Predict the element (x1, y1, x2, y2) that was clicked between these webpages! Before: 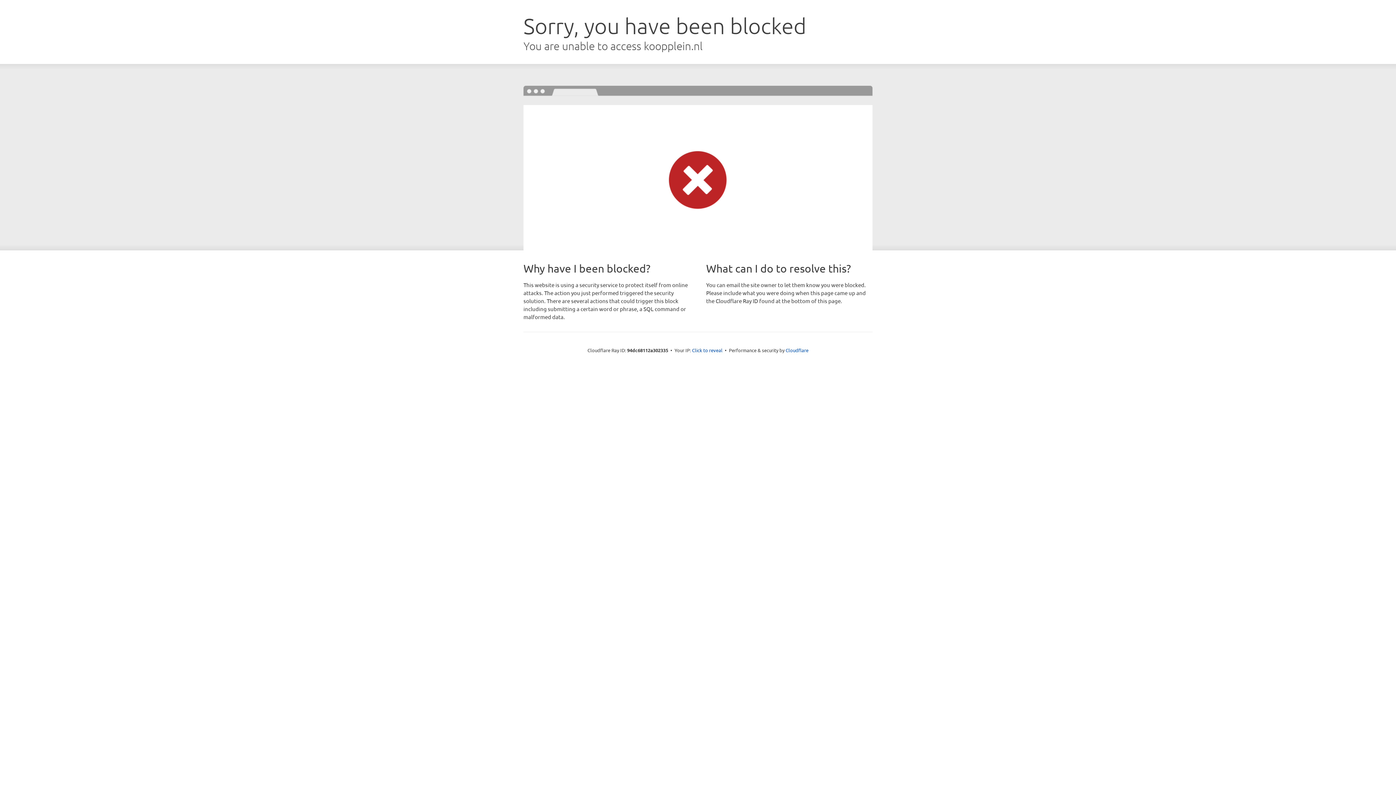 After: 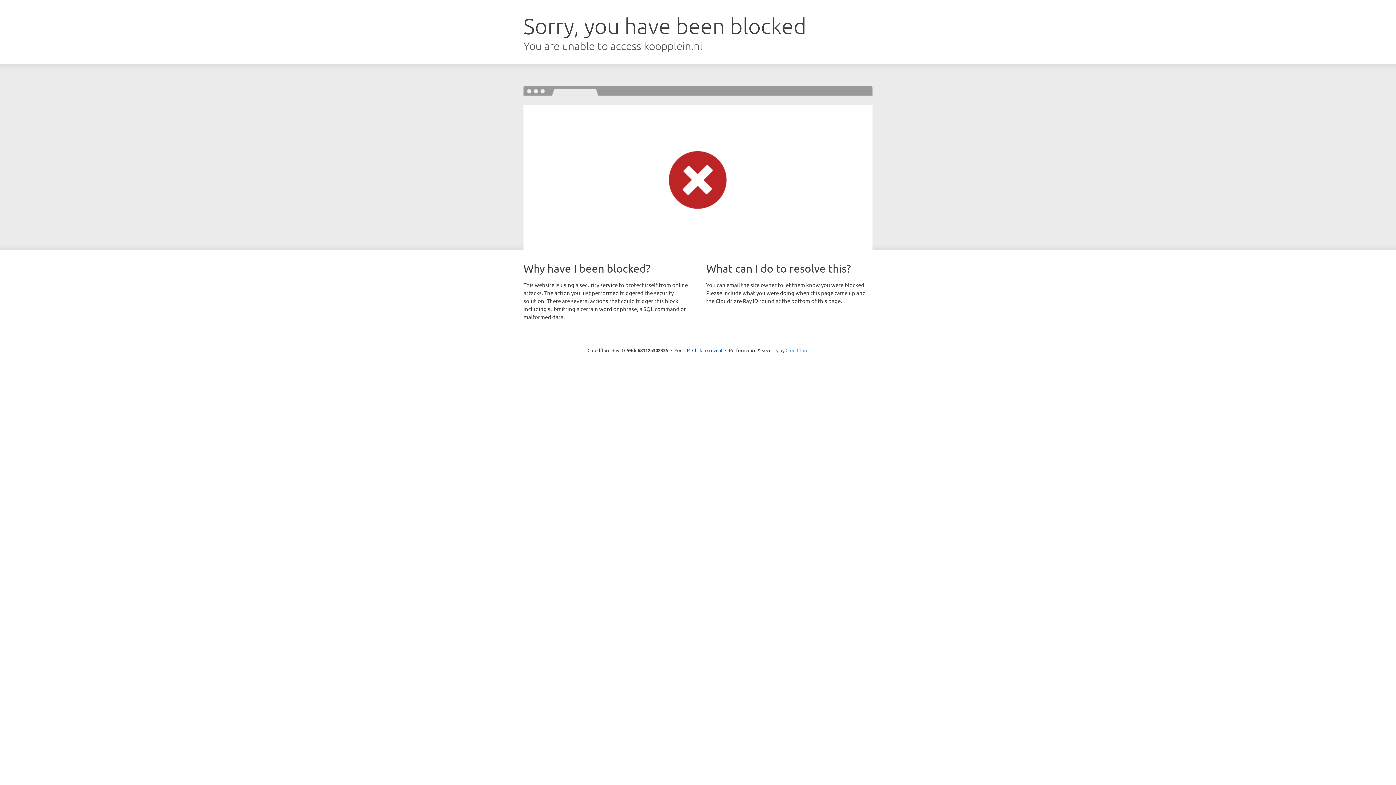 Action: label: Cloudflare bbox: (785, 347, 808, 353)